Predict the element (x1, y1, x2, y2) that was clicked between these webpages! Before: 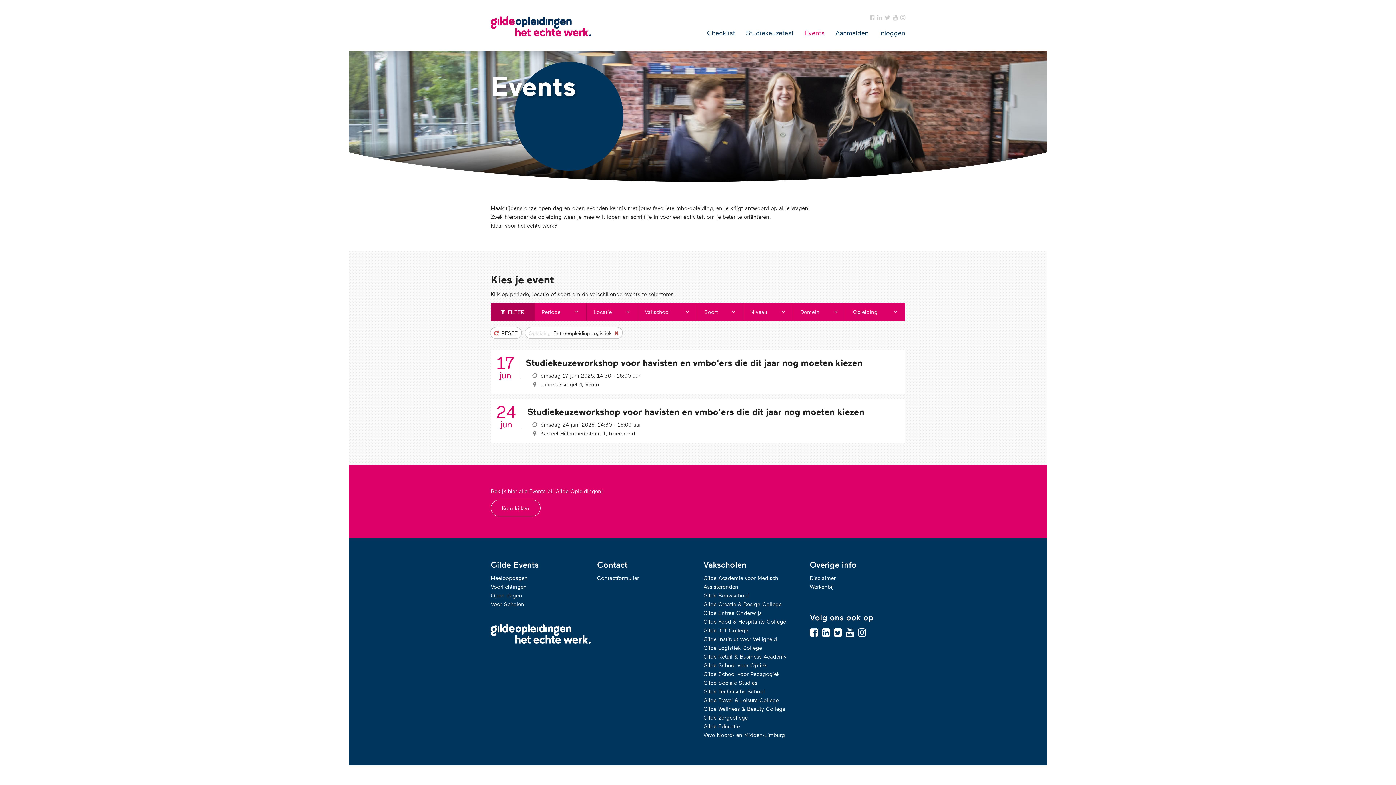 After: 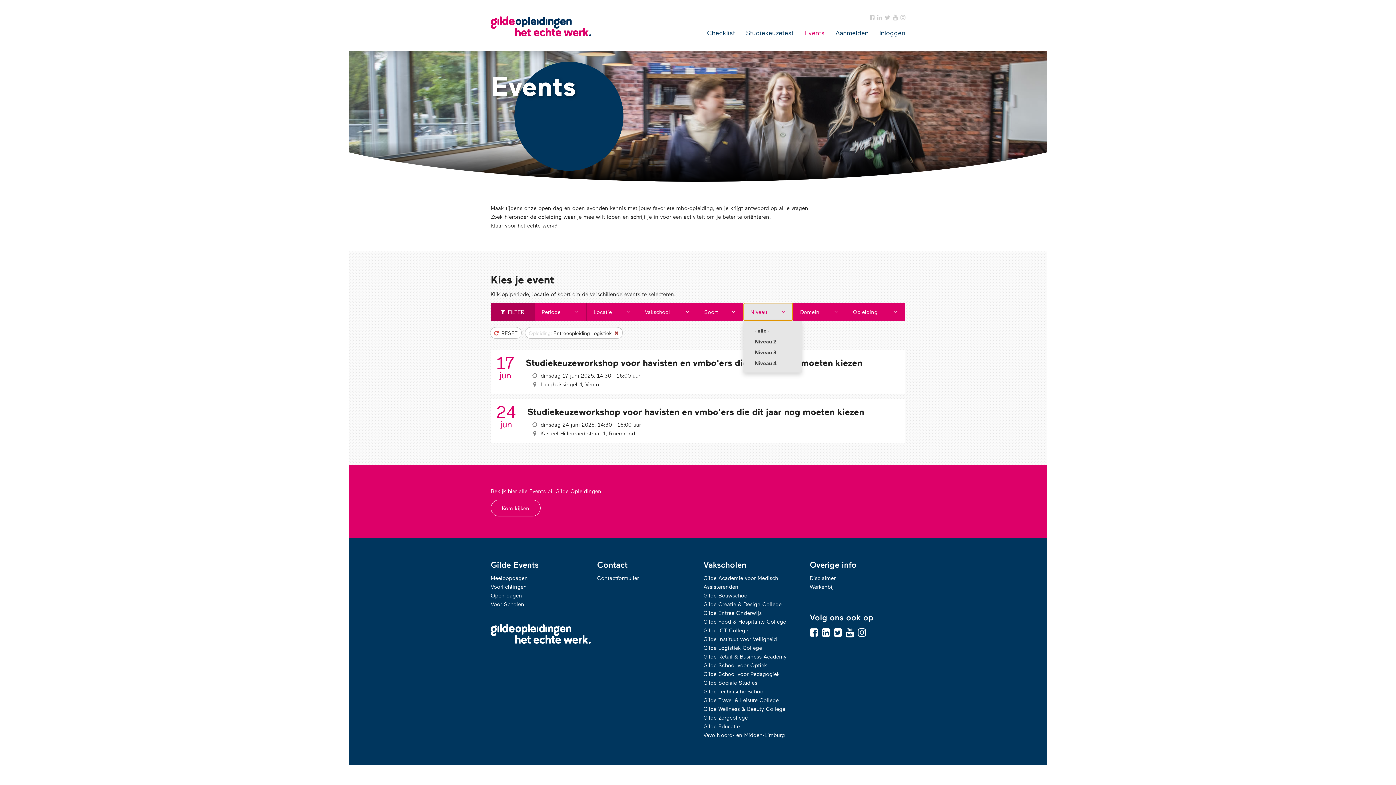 Action: label: Niveau bbox: (743, 302, 793, 321)